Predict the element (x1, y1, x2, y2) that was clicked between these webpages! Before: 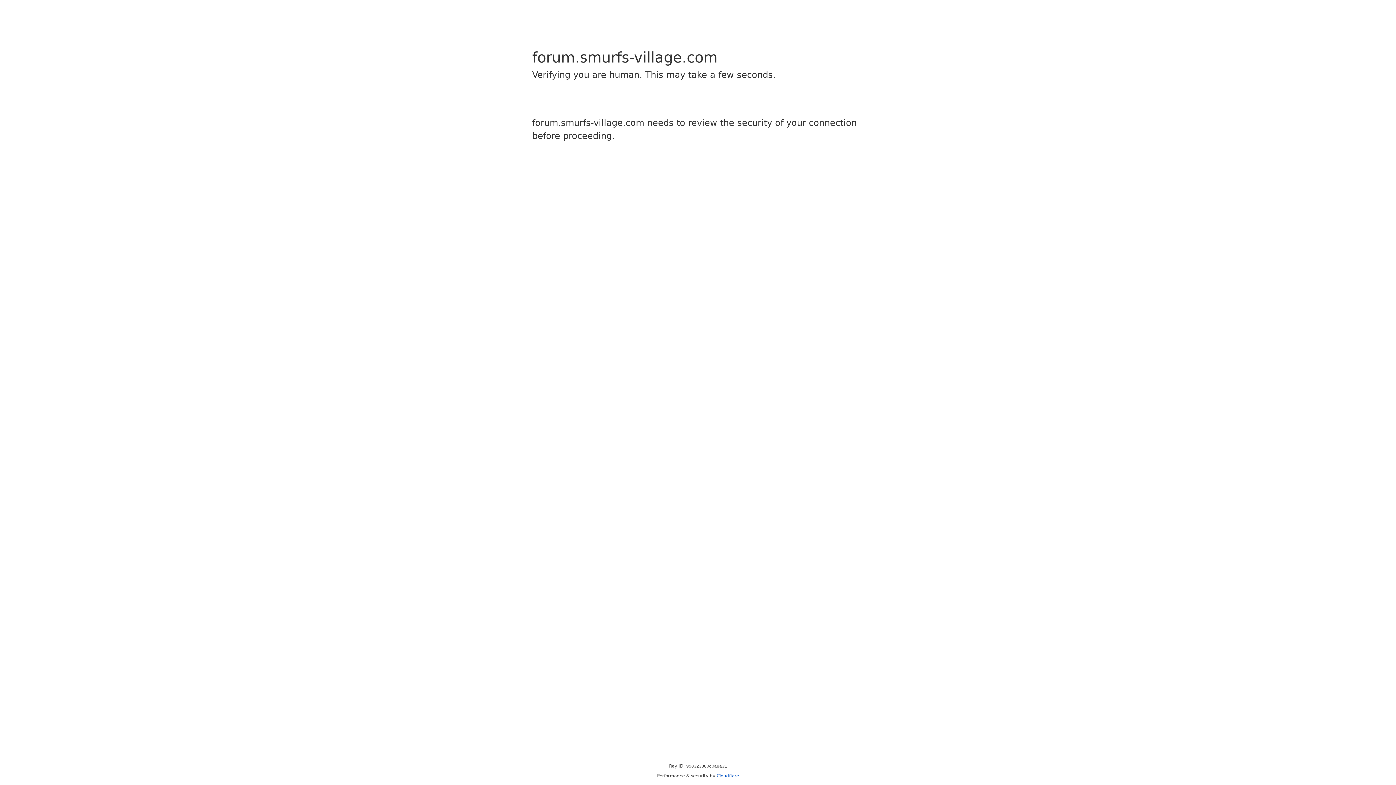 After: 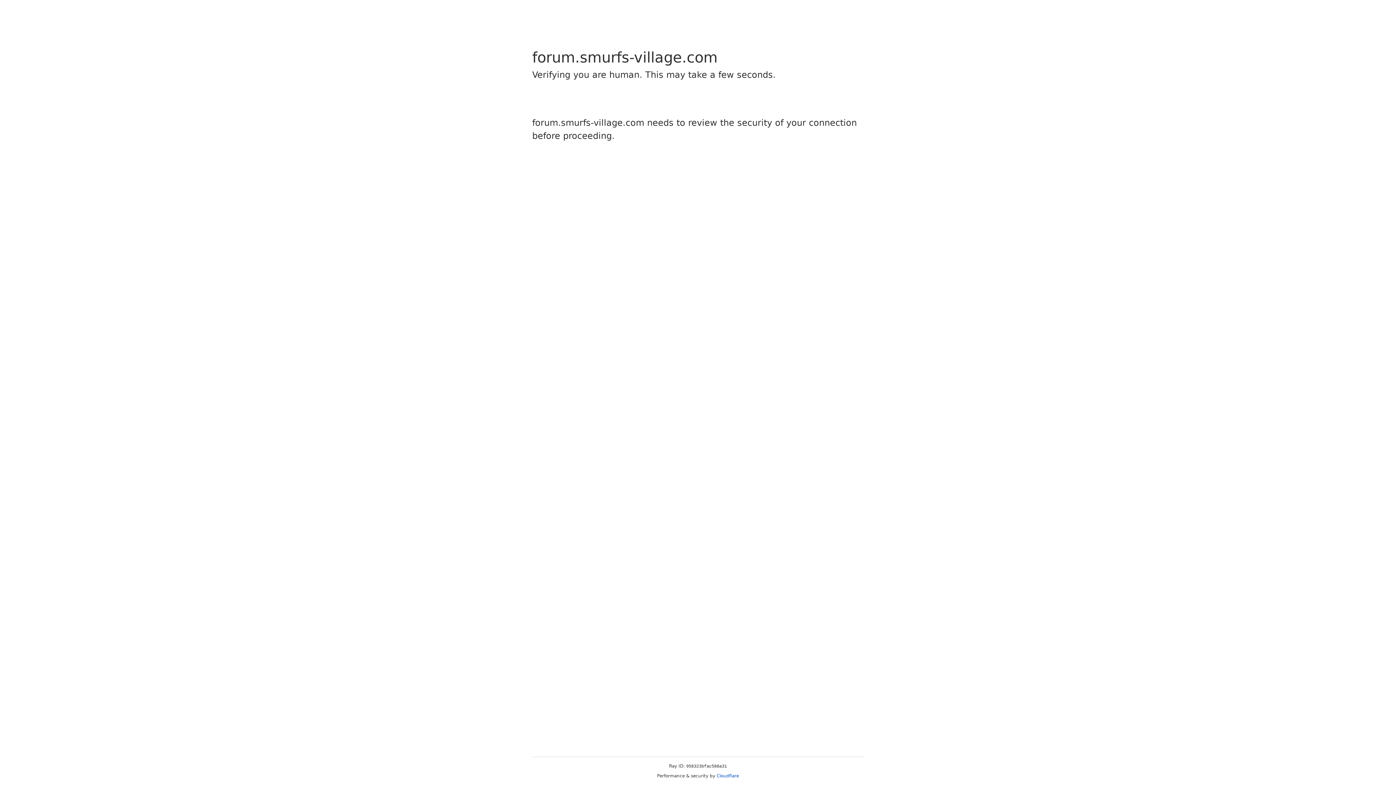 Action: label: Cloudflare bbox: (716, 773, 739, 778)